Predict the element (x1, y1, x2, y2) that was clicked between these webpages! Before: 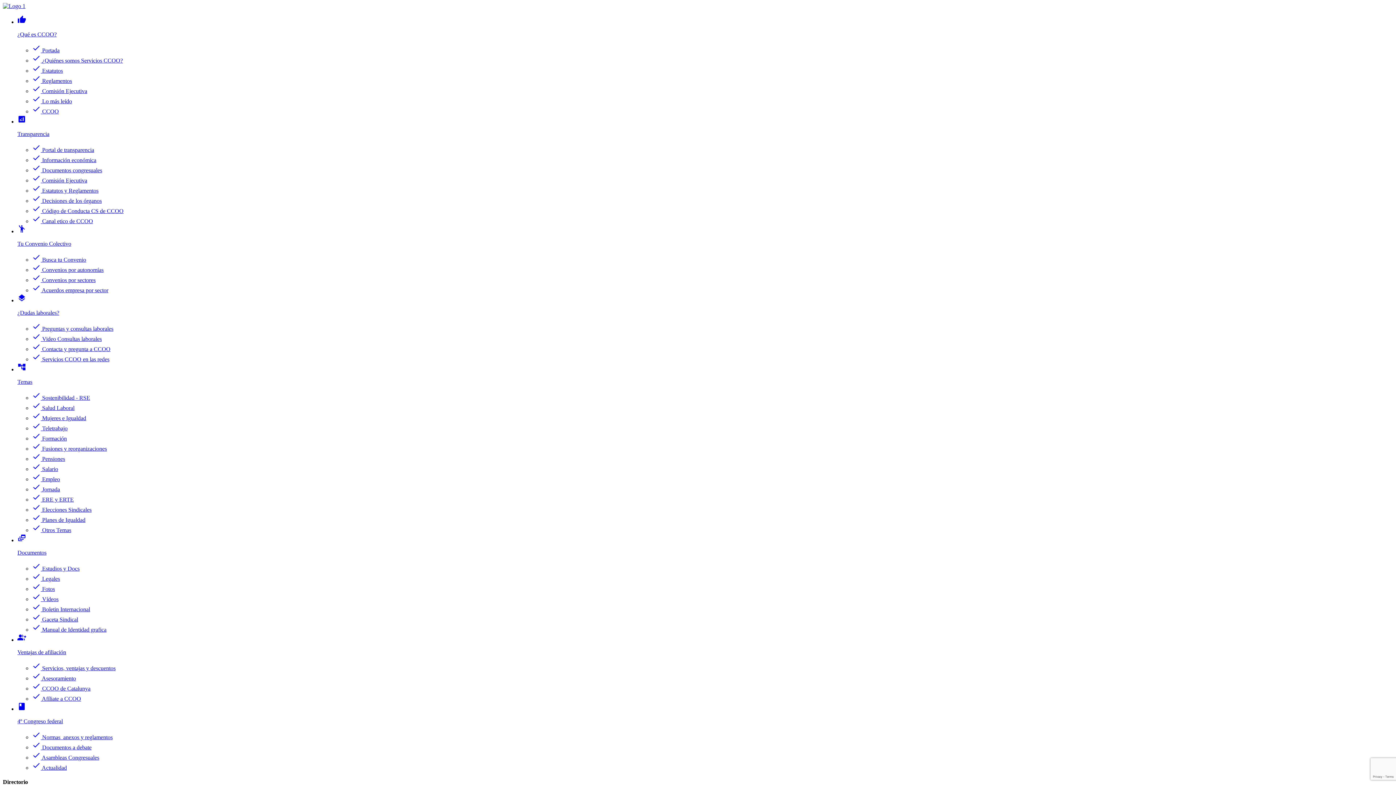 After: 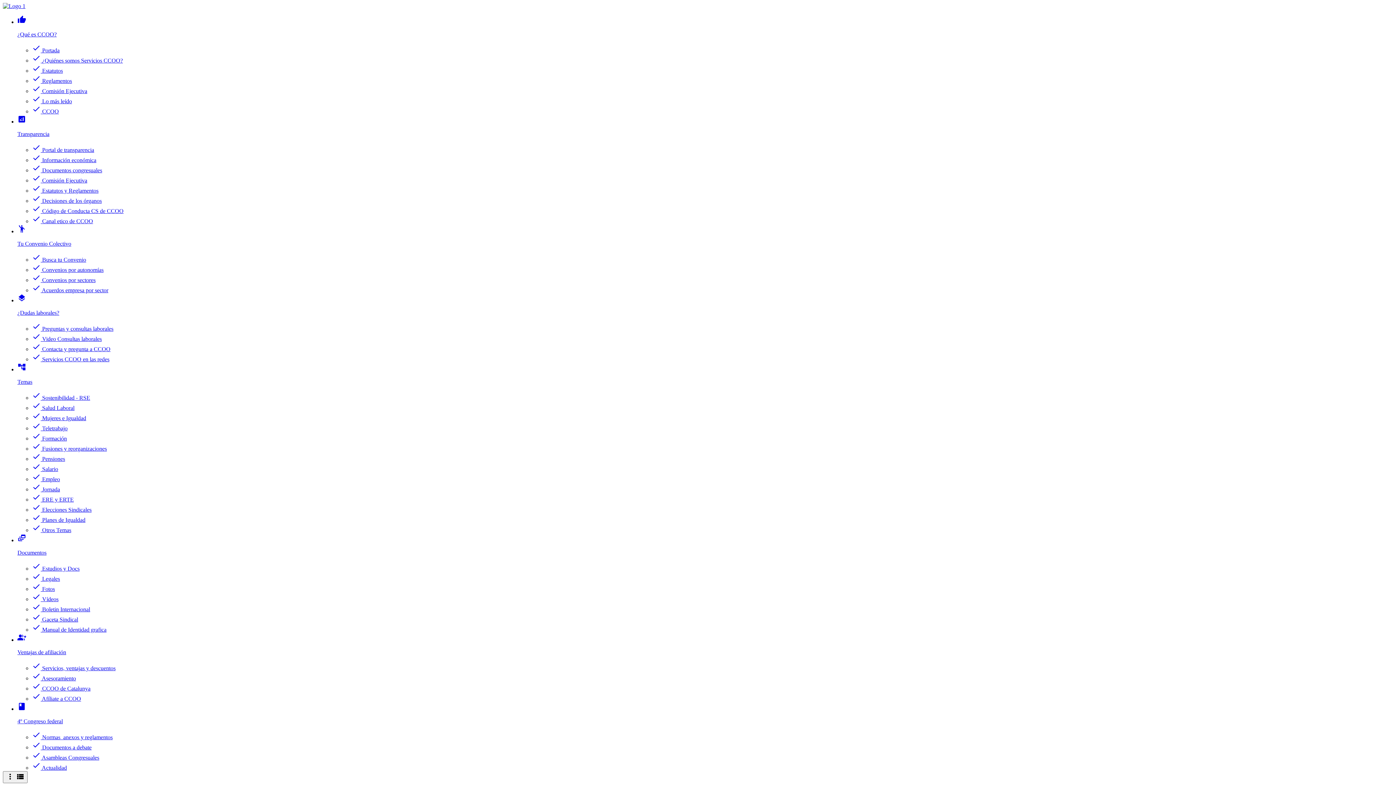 Action: label: check Estatutos y Reglamentos bbox: (32, 187, 98, 193)